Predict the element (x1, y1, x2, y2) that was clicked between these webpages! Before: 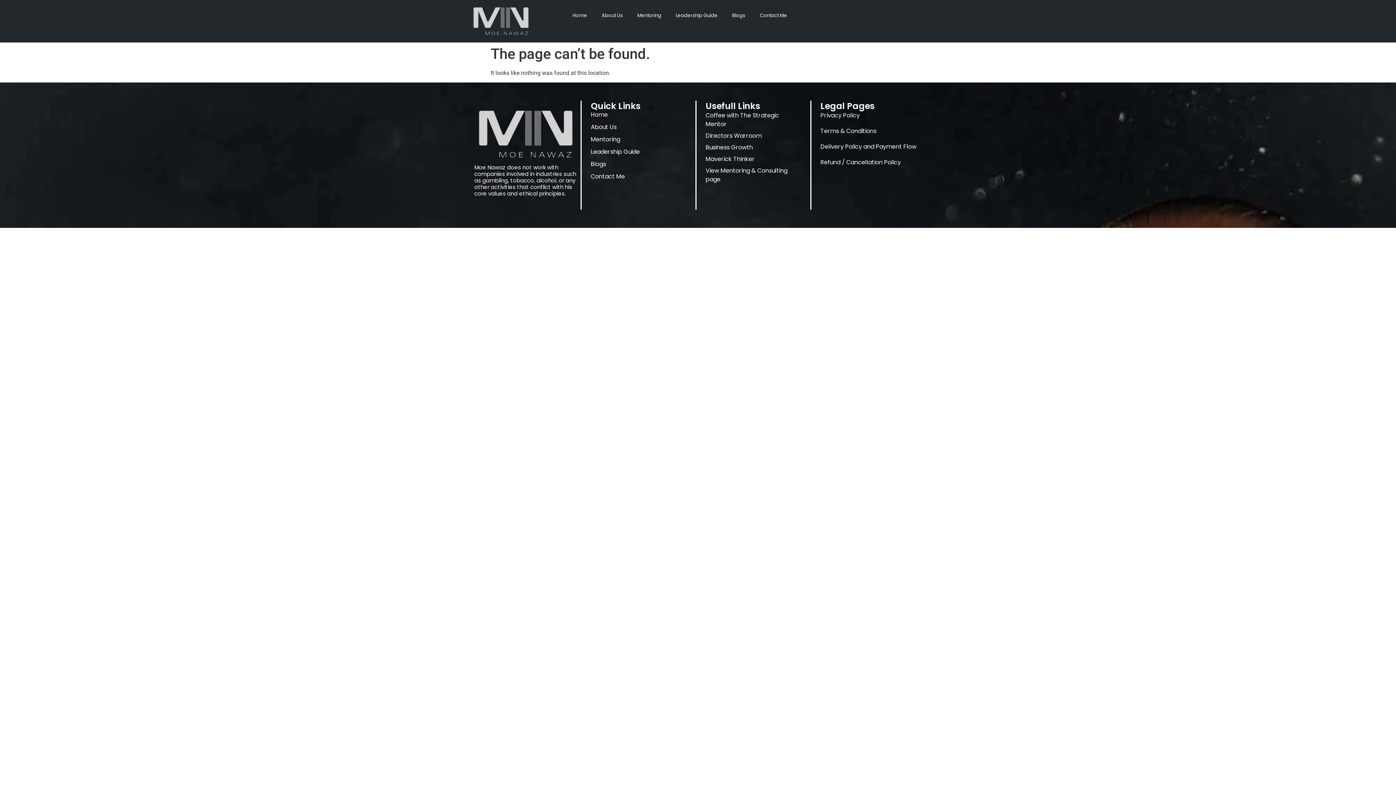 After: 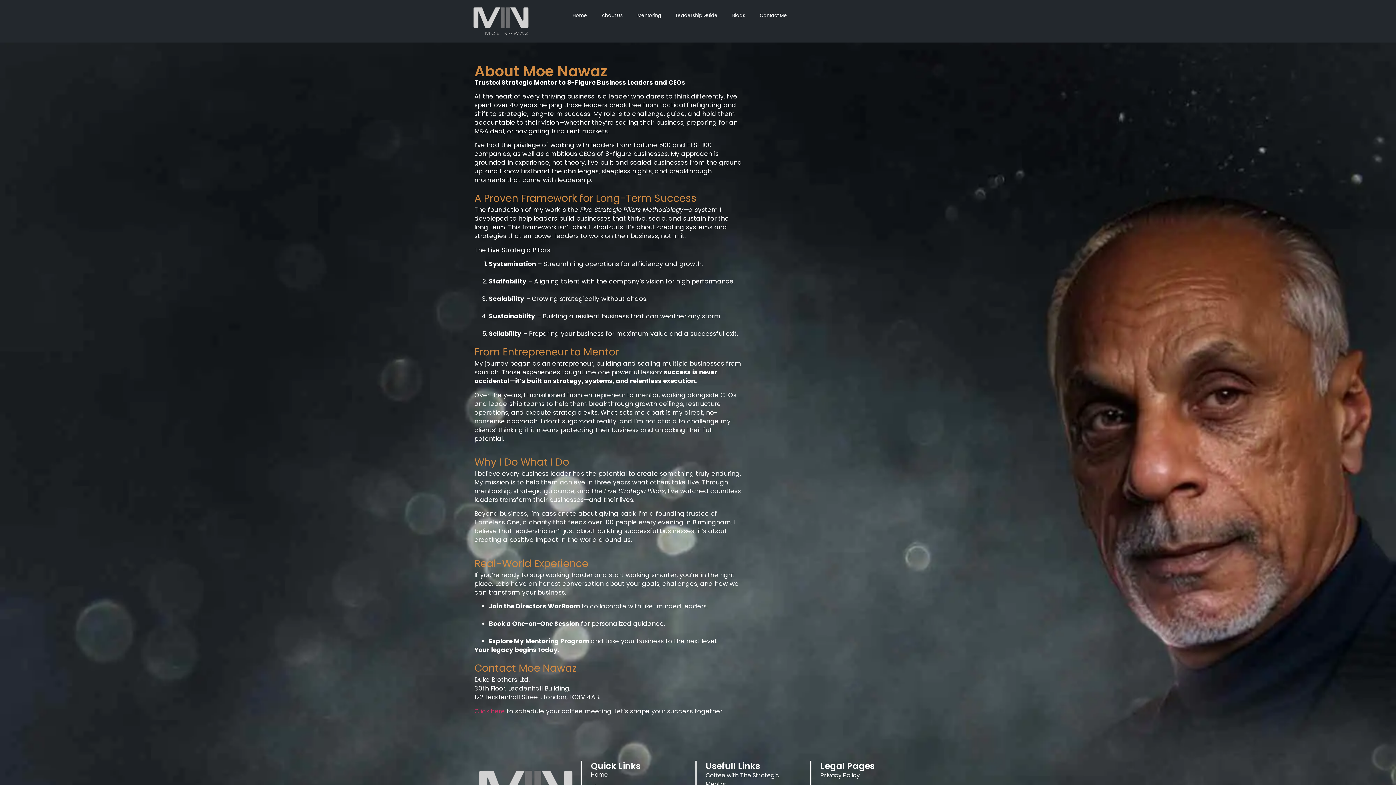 Action: label: About Us bbox: (594, 7, 630, 24)